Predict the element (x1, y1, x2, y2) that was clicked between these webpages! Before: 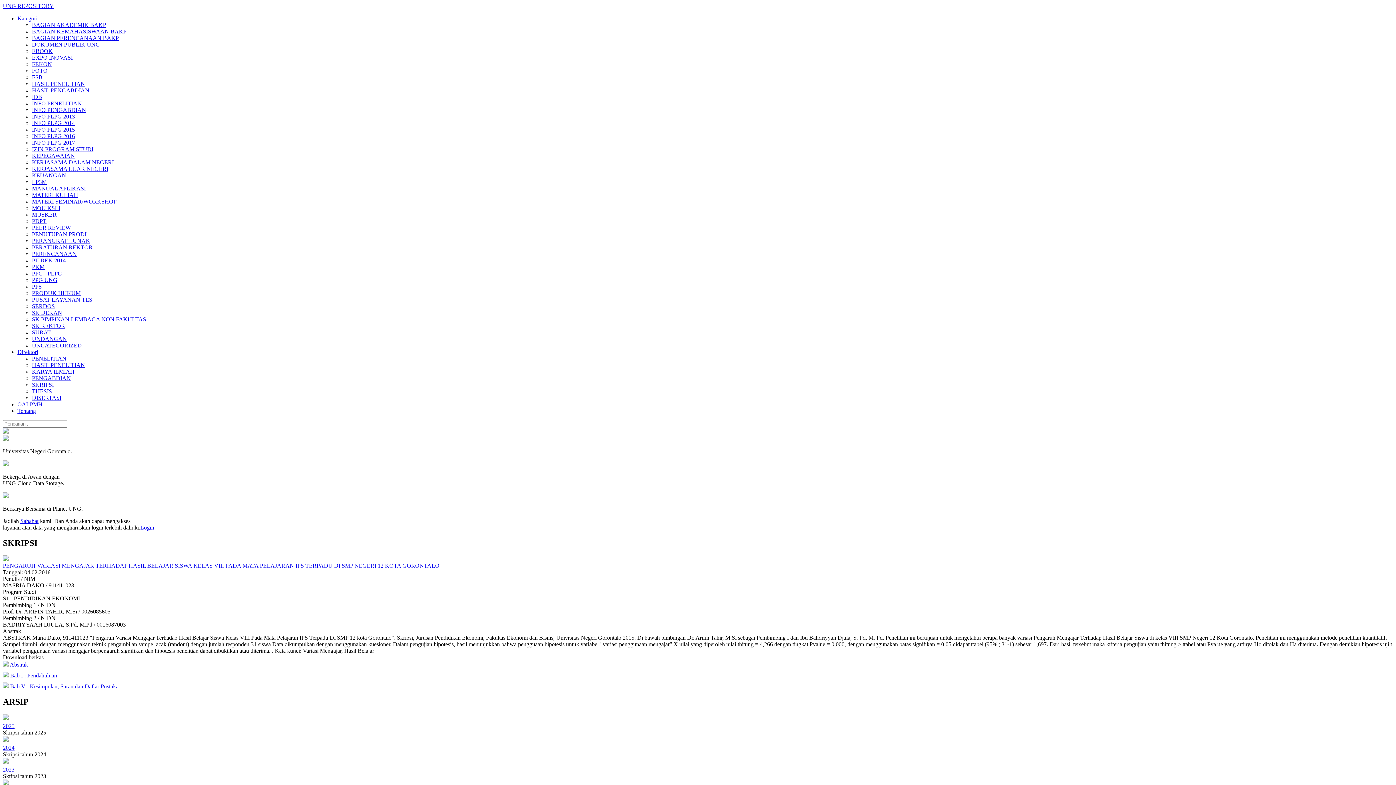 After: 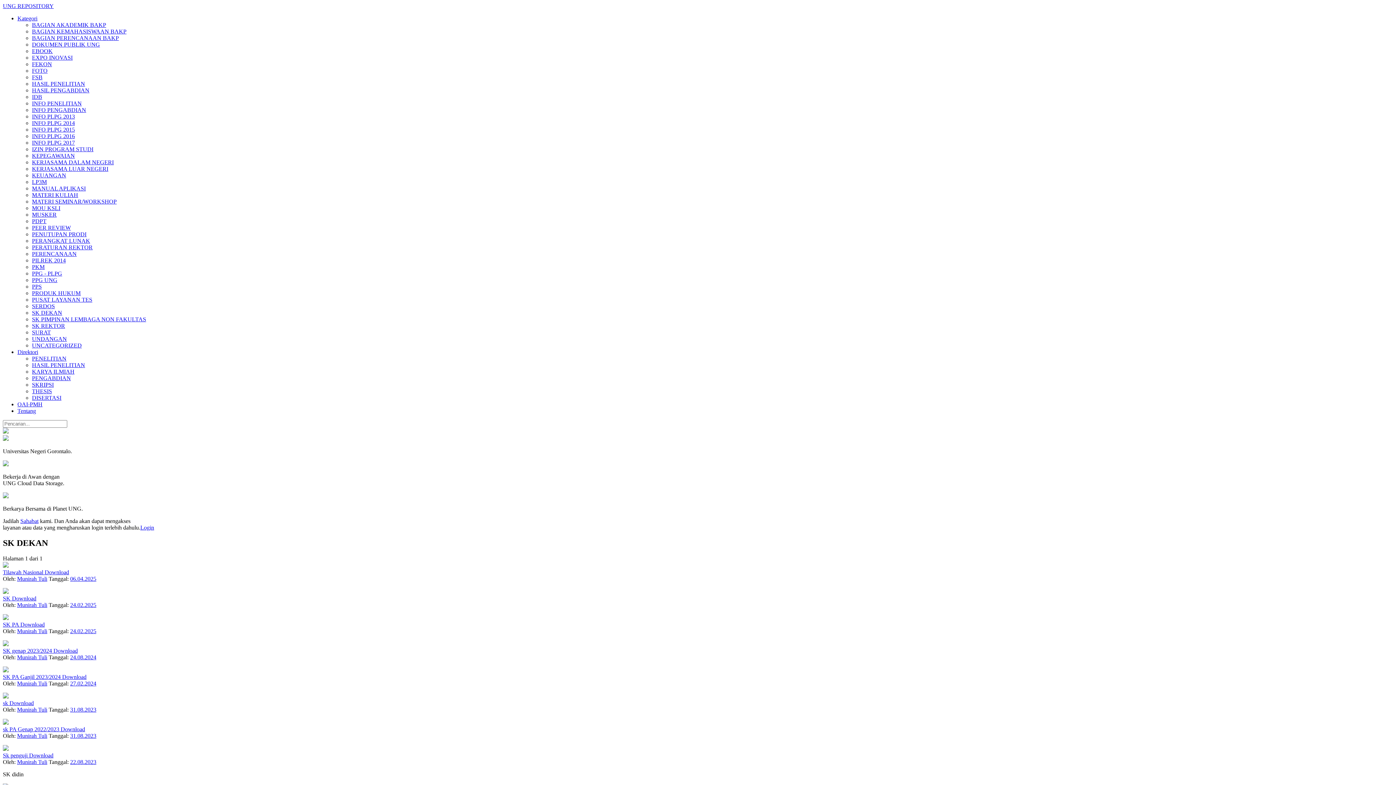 Action: bbox: (32, 309, 62, 316) label: SK DEKAN